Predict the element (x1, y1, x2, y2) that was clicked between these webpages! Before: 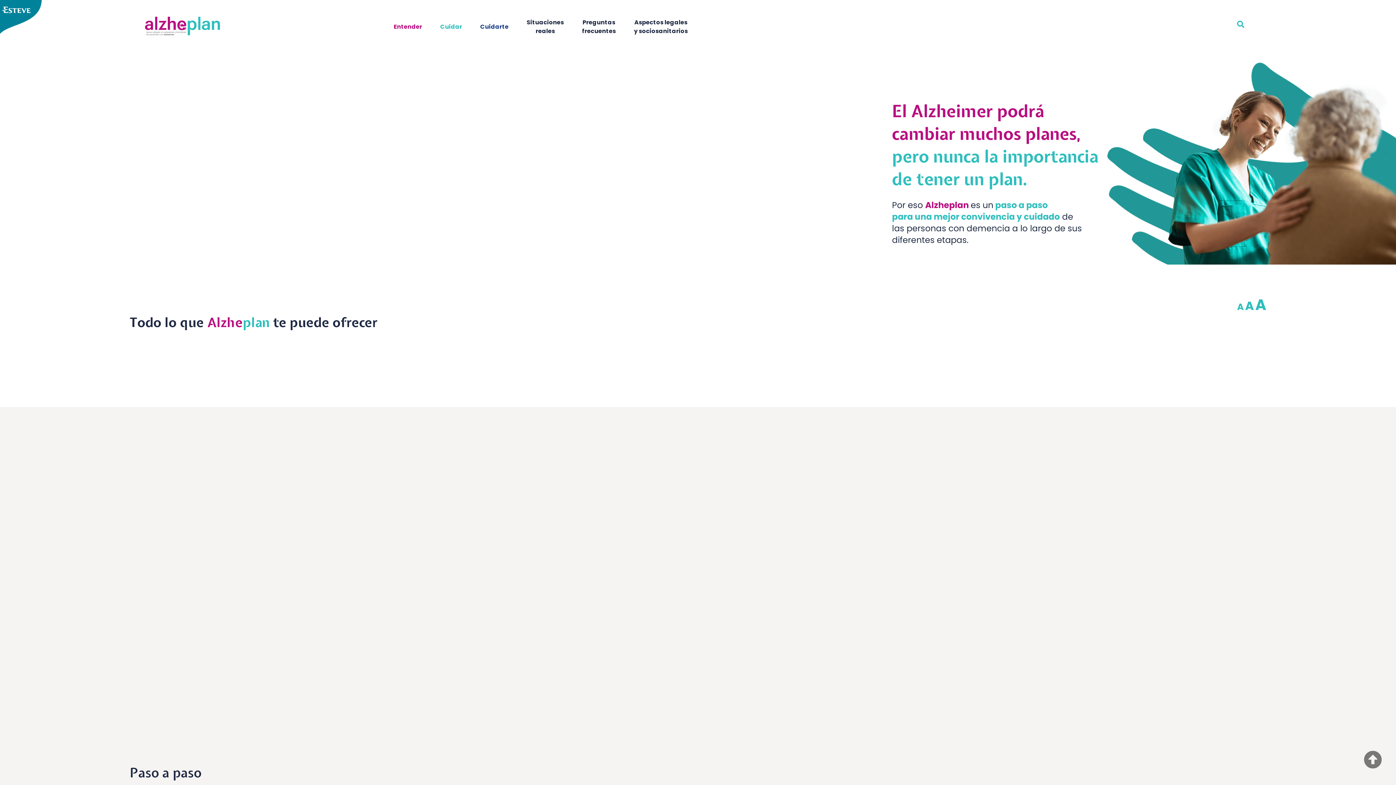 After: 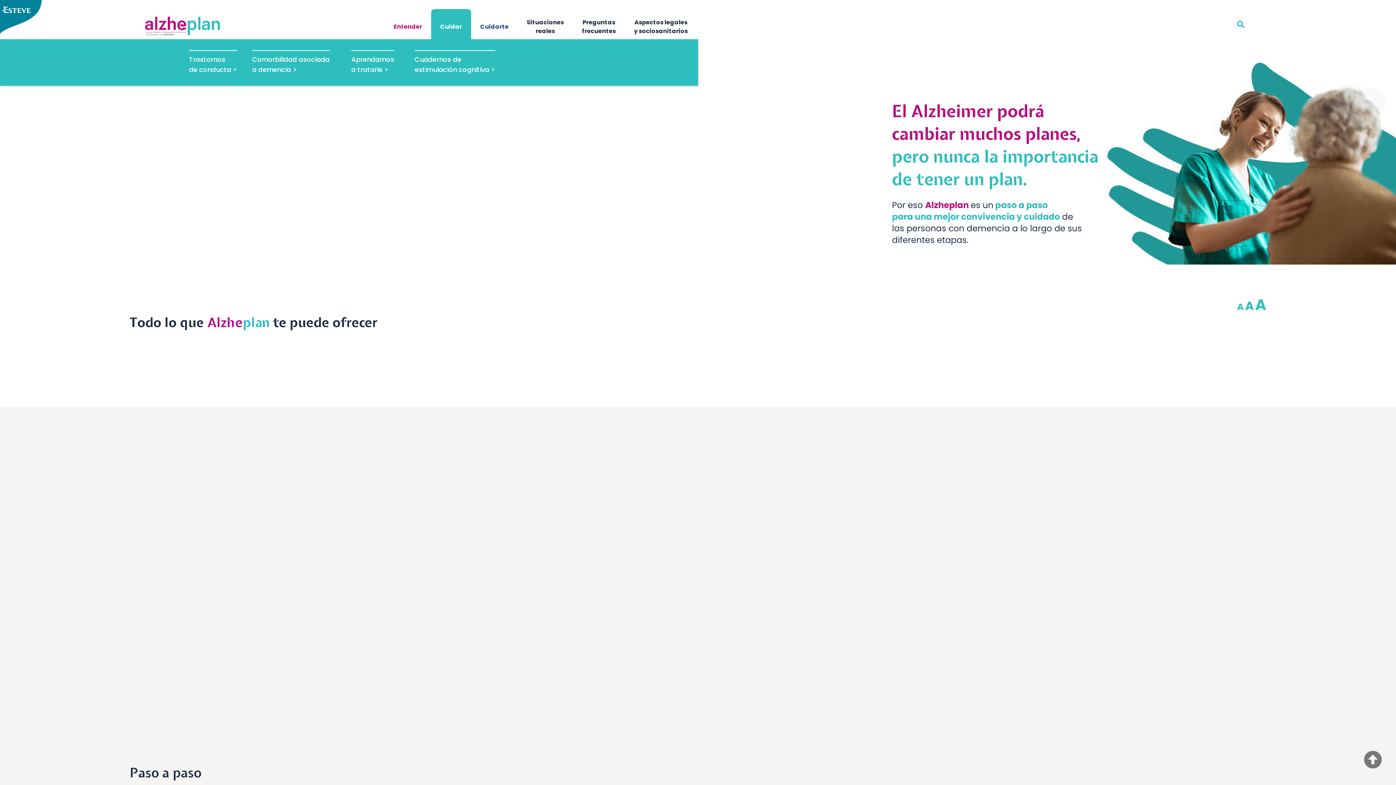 Action: bbox: (436, 14, 465, 39) label: Cuidar